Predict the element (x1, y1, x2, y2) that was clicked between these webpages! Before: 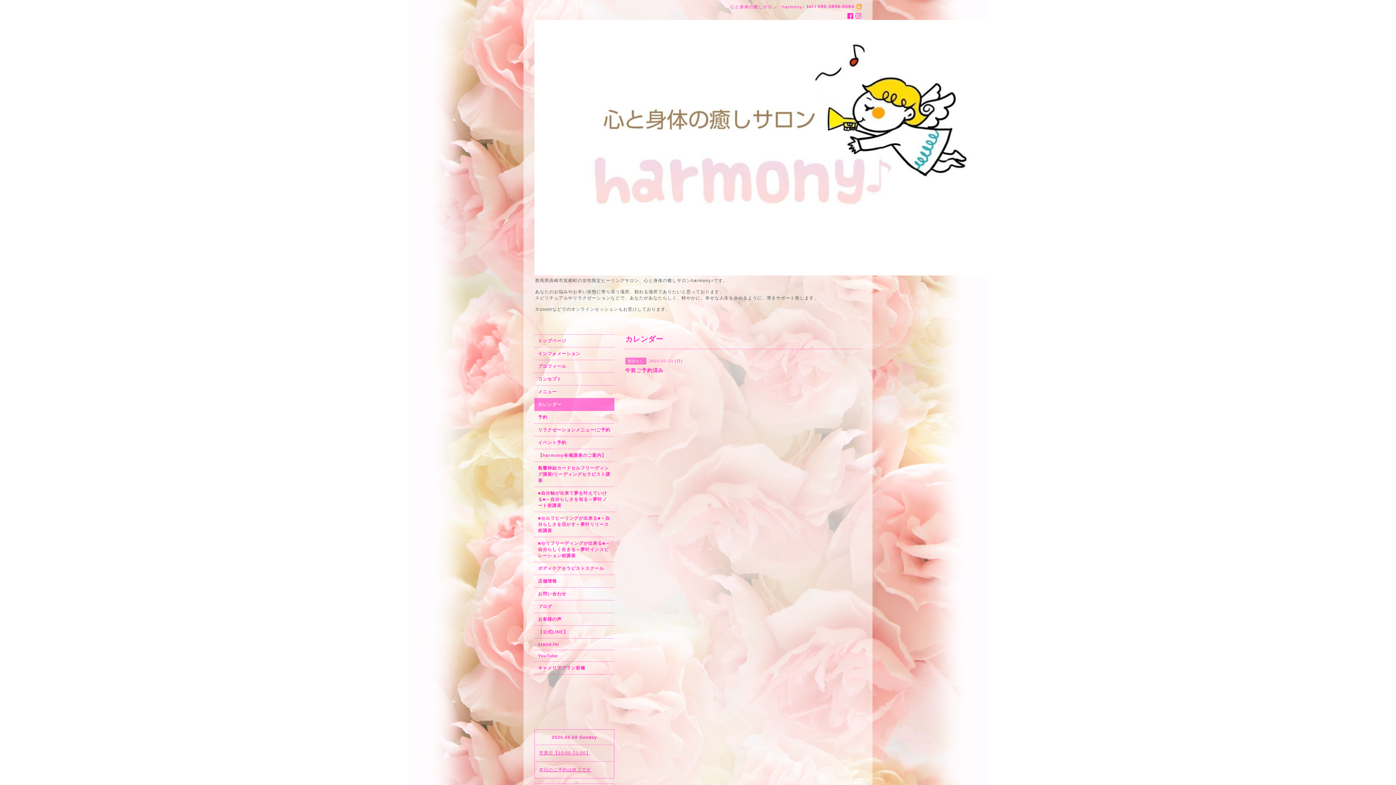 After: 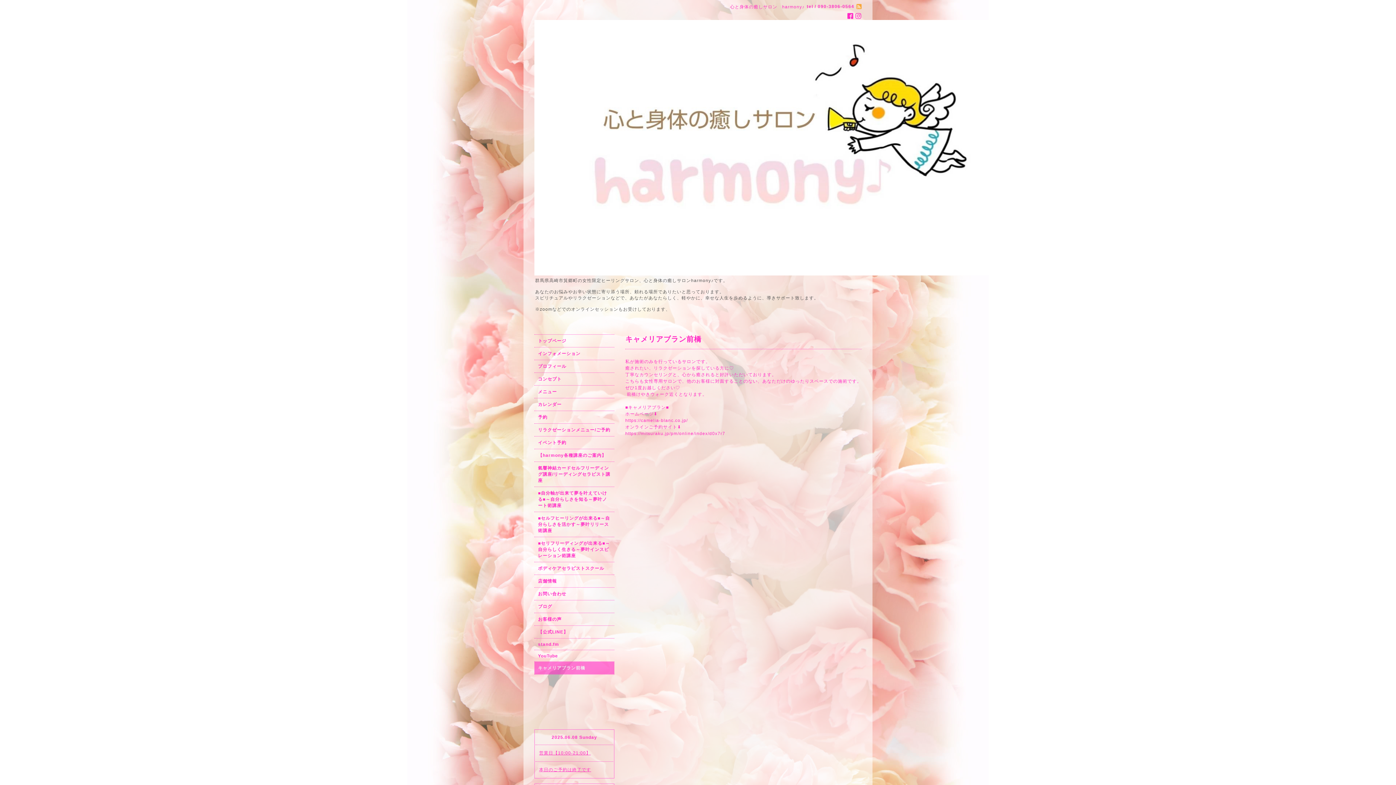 Action: bbox: (534, 662, 614, 674) label: キャメリアブラン前橋